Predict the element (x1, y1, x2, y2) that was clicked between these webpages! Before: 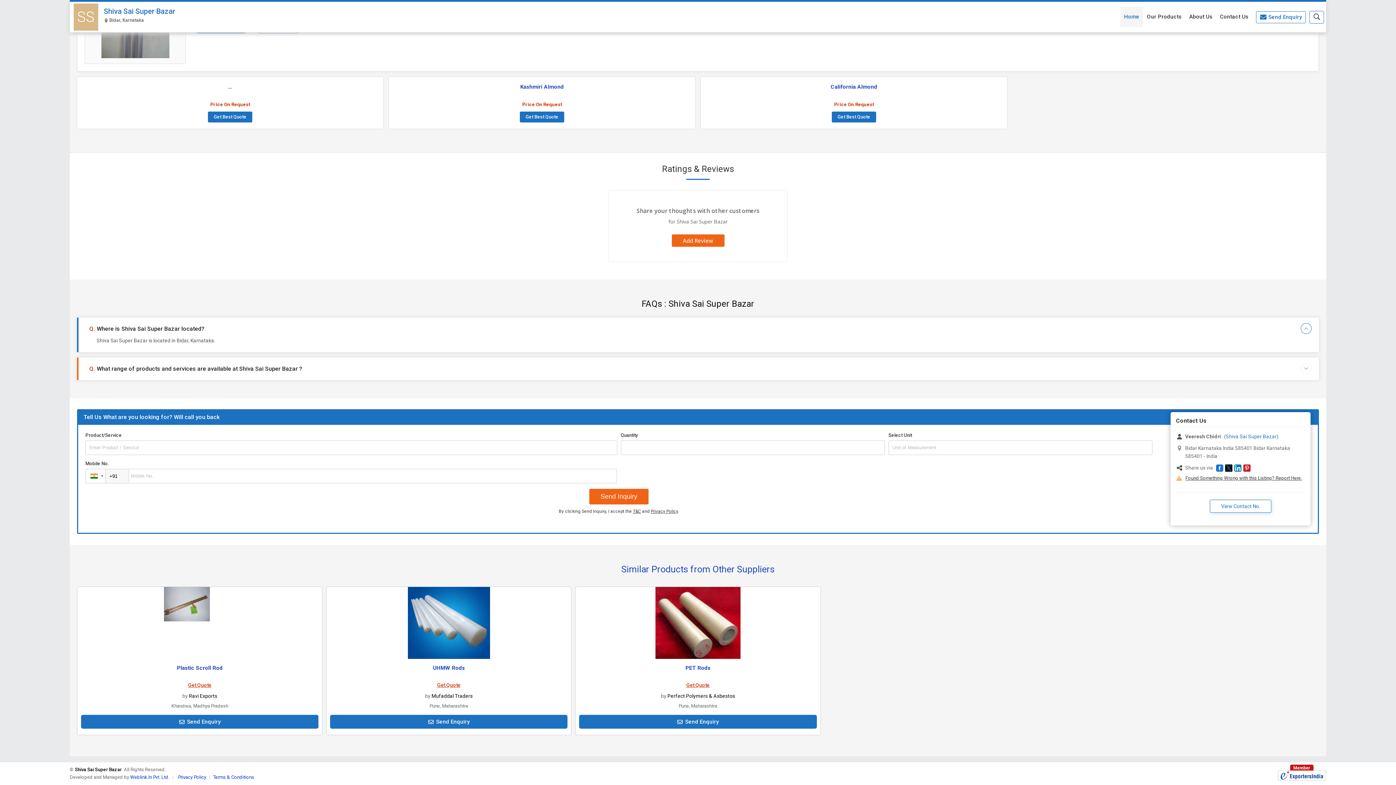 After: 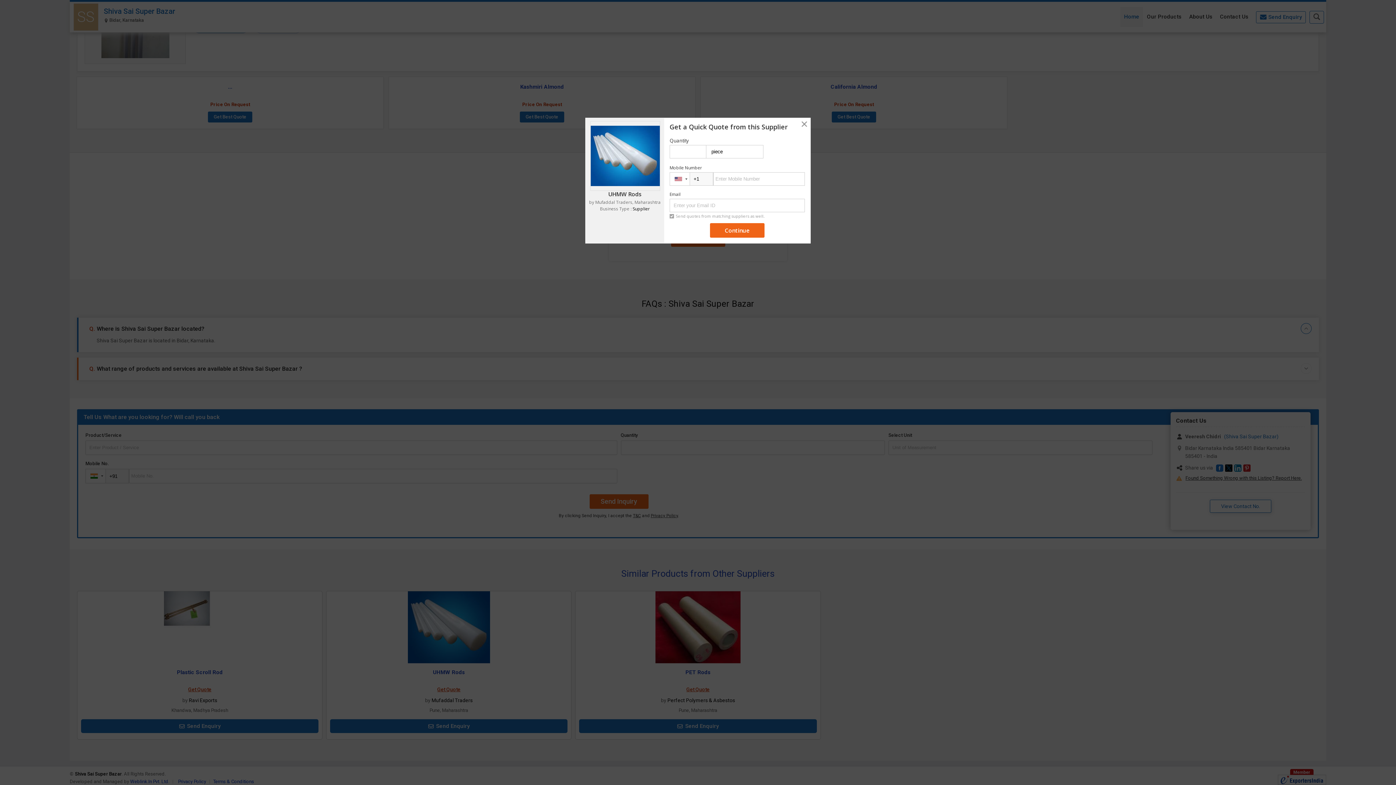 Action: label: Send Enquiry bbox: (330, 715, 567, 729)